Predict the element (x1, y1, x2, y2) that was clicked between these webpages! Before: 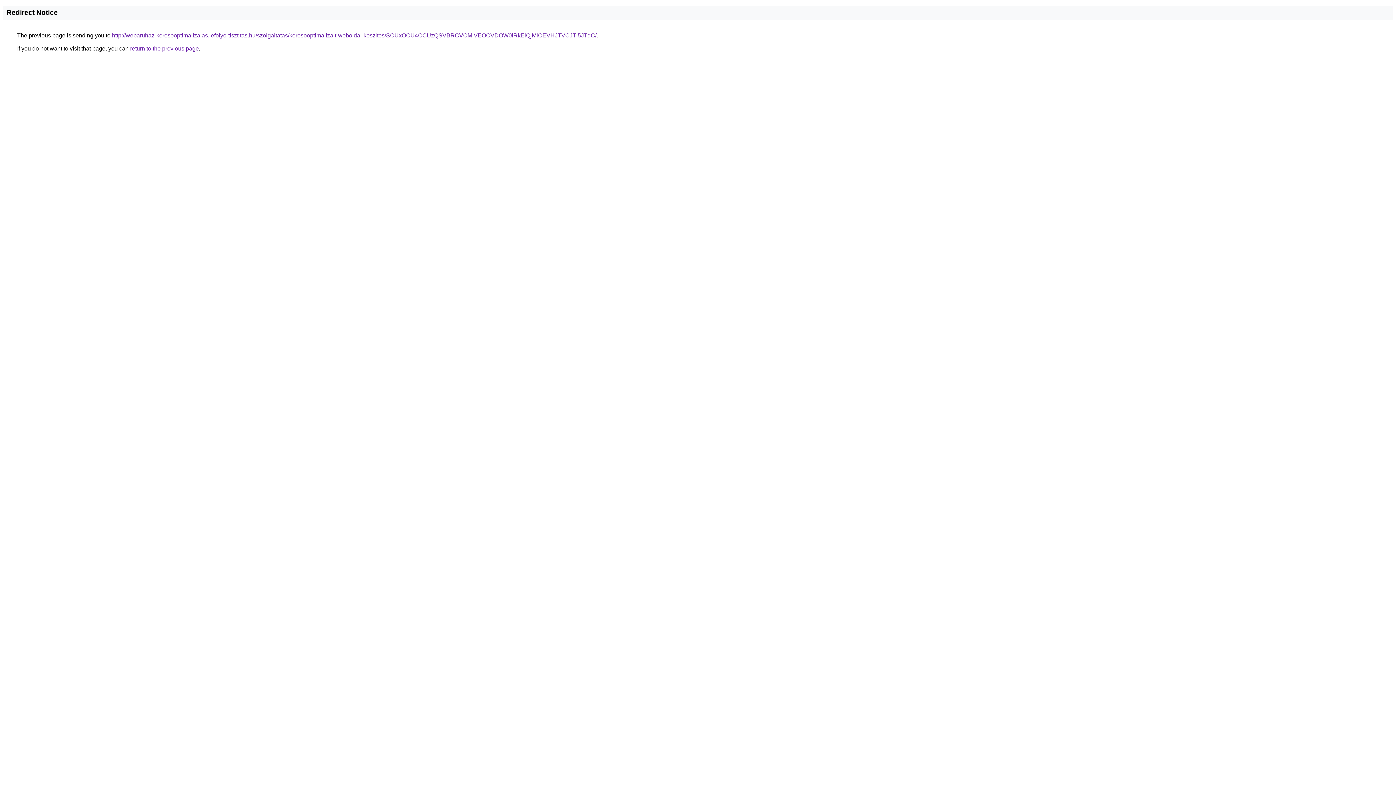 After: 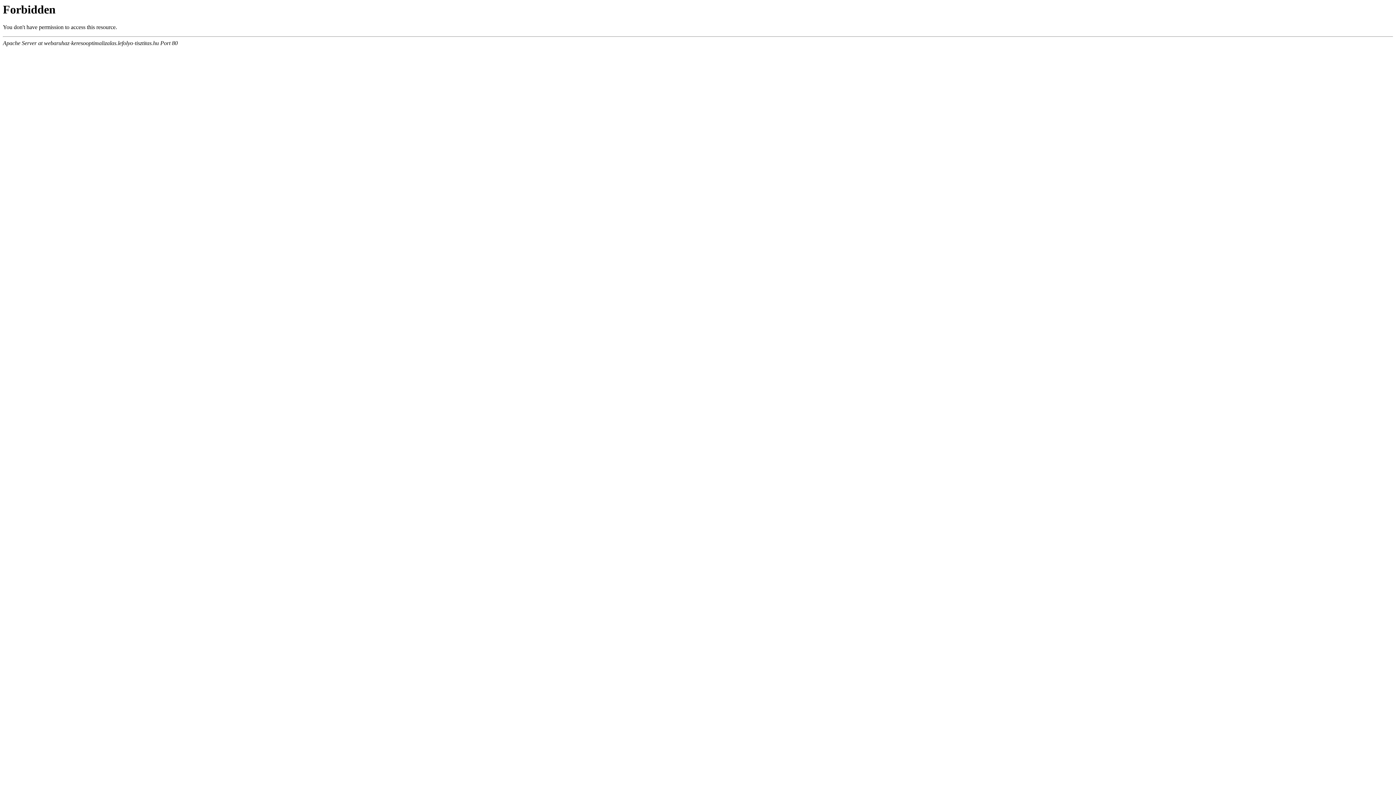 Action: label: http://webaruhaz-keresooptimalizalas.lefolyo-tisztitas.hu/szolgaltatas/keresooptimalizalt-weboldal-keszites/SCUxOCU4OCUzQSVBRCVCMiVEOCVDOW0lRkElQjMlOEVHJTVCJTI5JTdC/ bbox: (112, 32, 596, 38)